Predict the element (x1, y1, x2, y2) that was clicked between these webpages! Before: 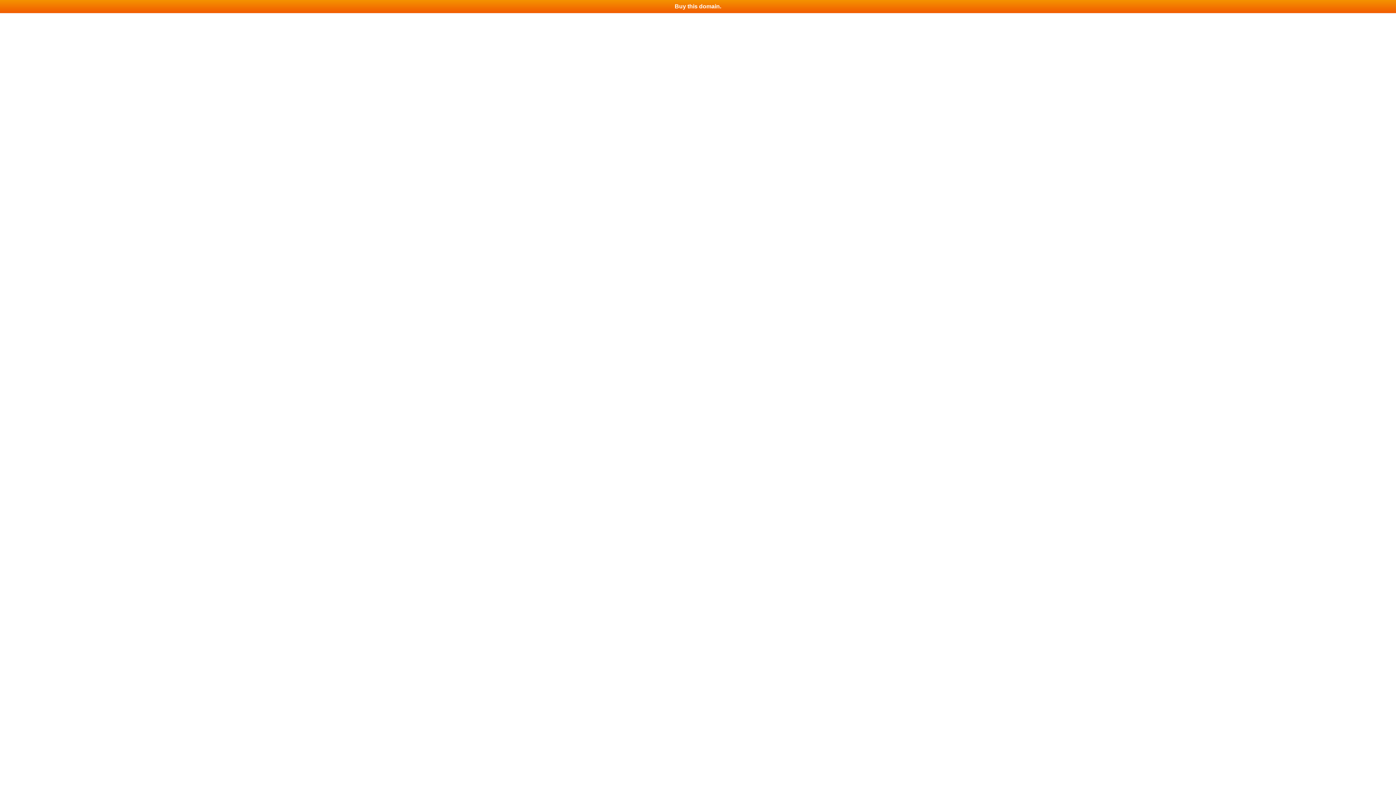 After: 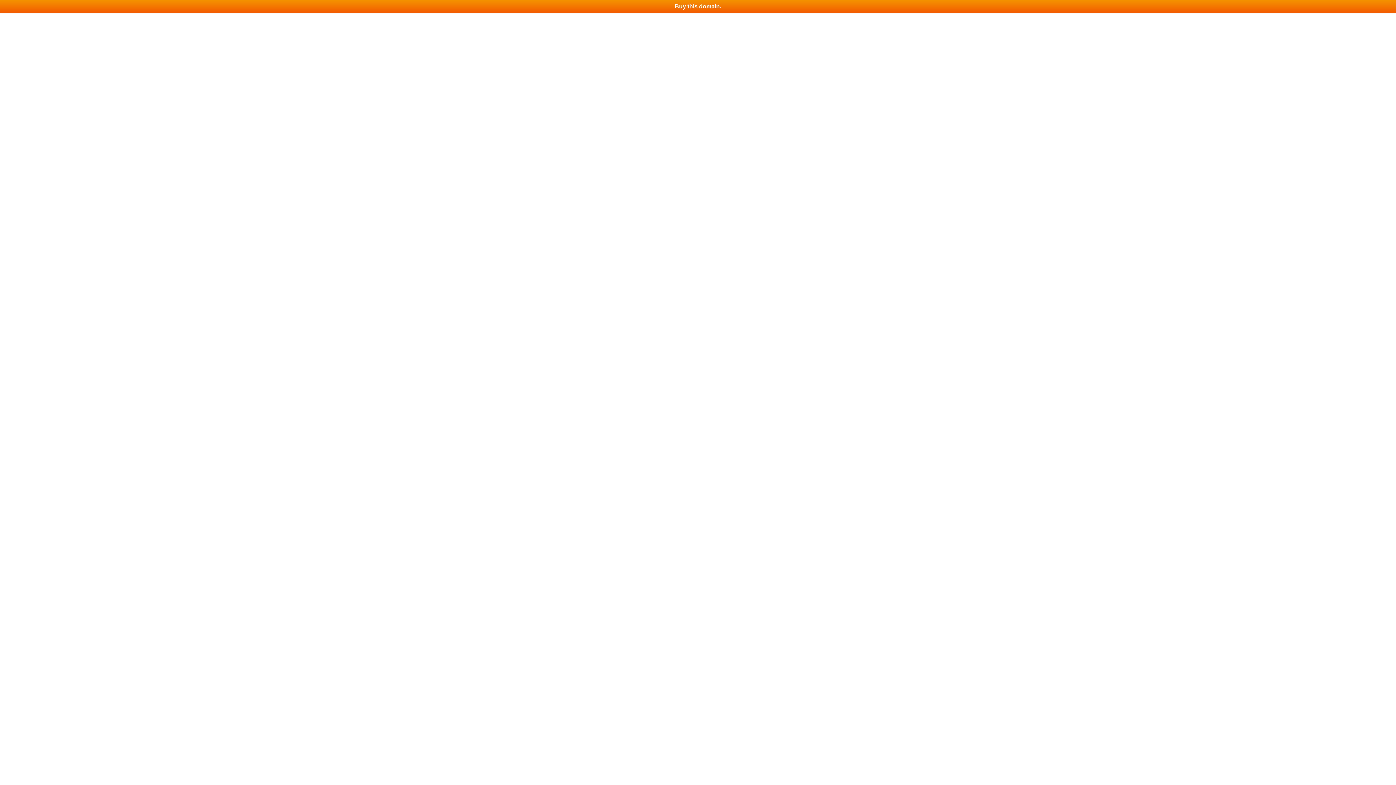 Action: bbox: (0, 0, 1396, 13) label: Buy this domain.